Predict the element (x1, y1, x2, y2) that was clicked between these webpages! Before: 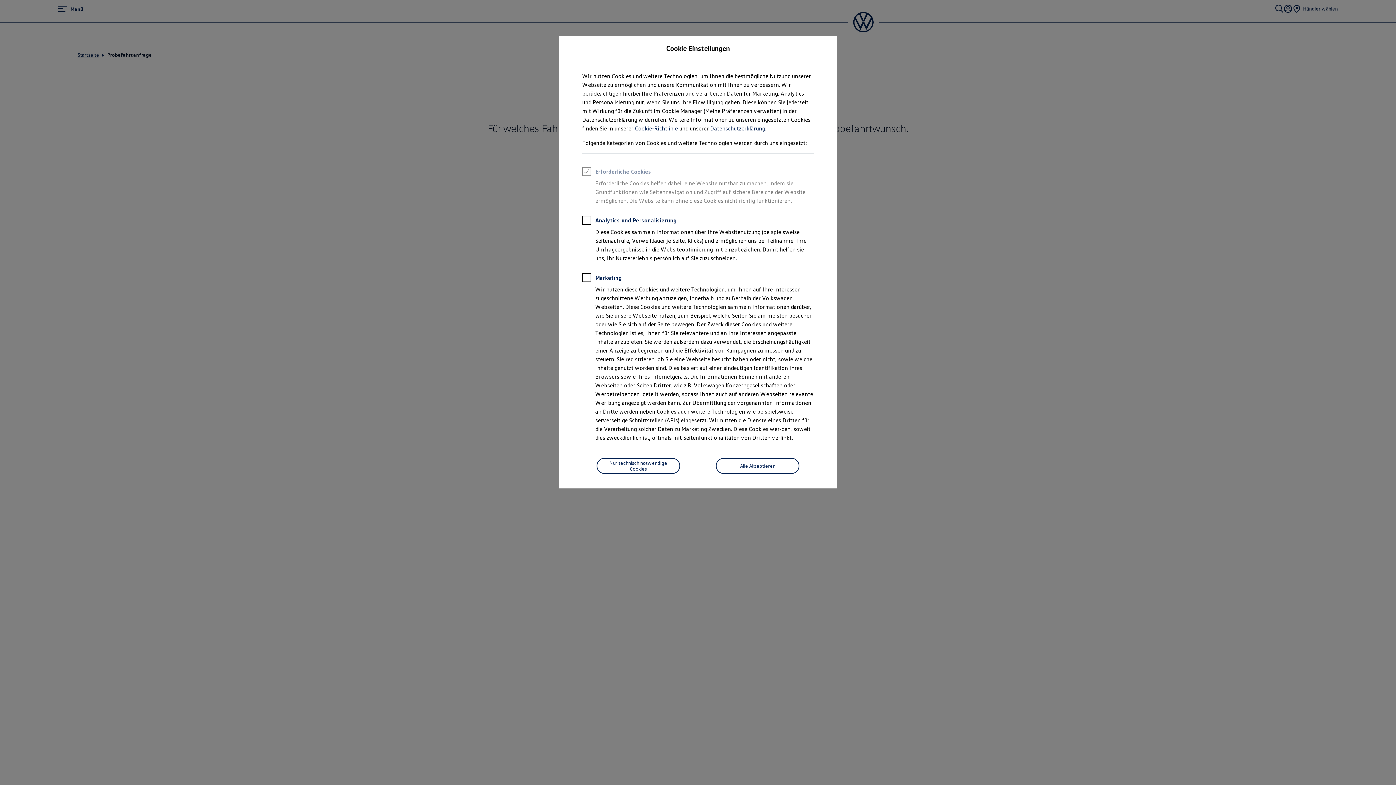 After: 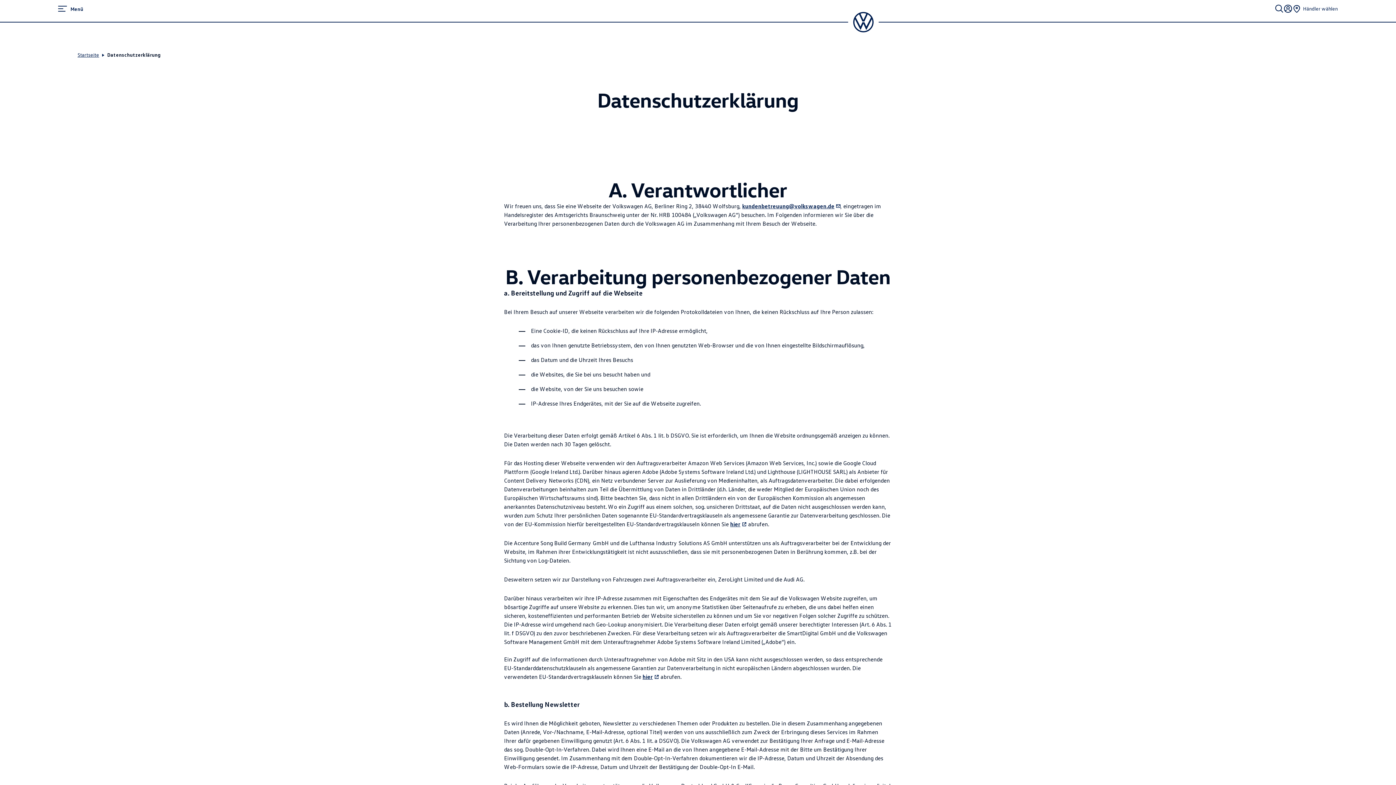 Action: bbox: (710, 124, 765, 132) label: Datenschutzerklärung